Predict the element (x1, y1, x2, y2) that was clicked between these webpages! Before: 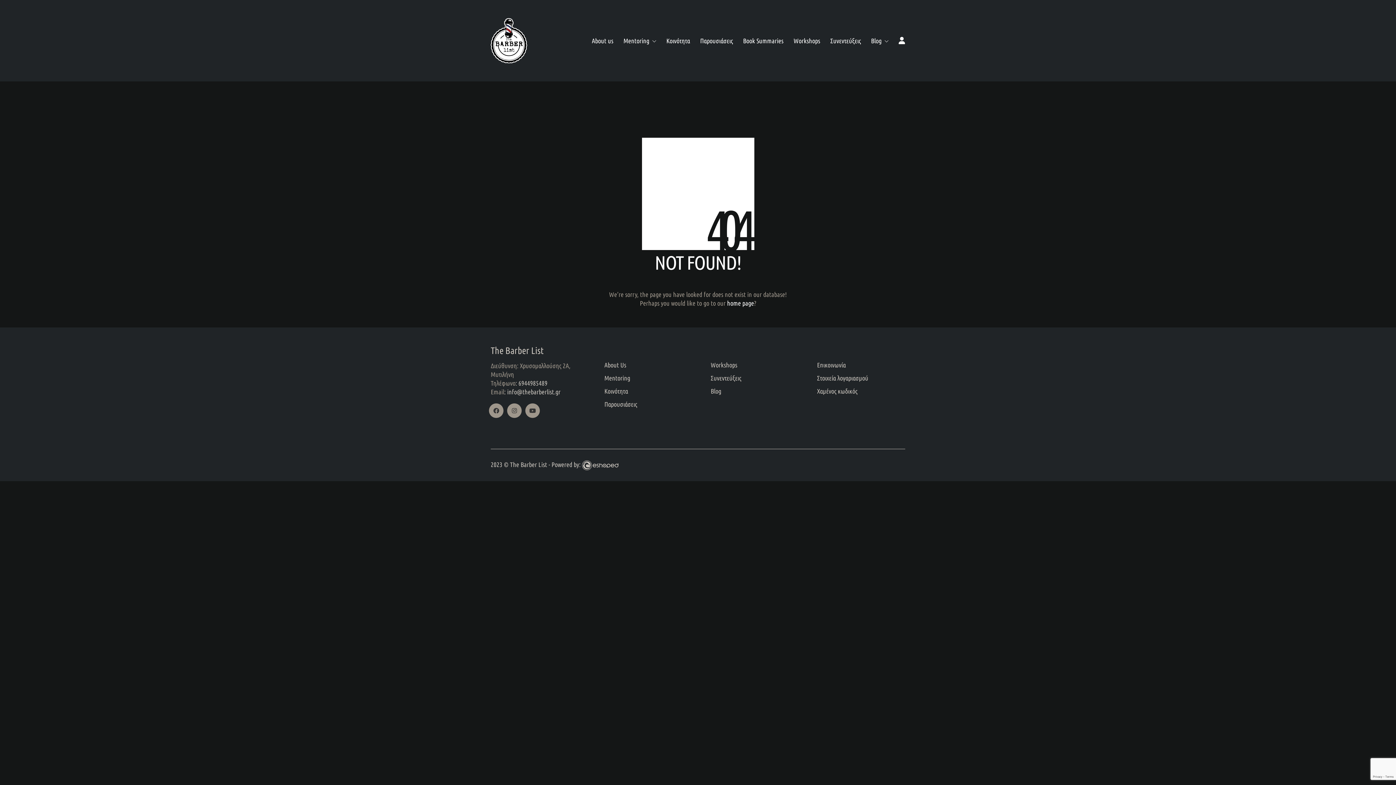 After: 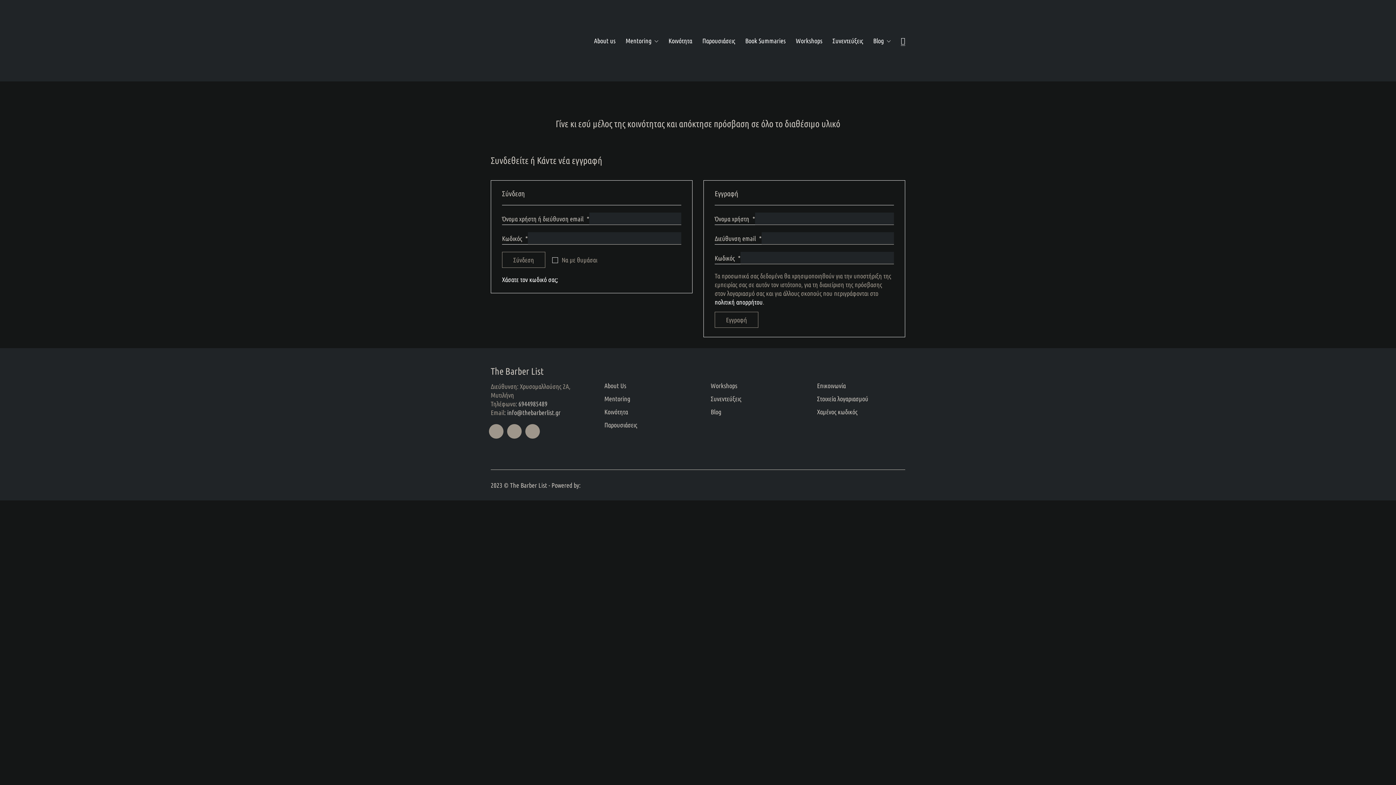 Action: label: O Λογαριασμός μου bbox: (898, 36, 905, 45)